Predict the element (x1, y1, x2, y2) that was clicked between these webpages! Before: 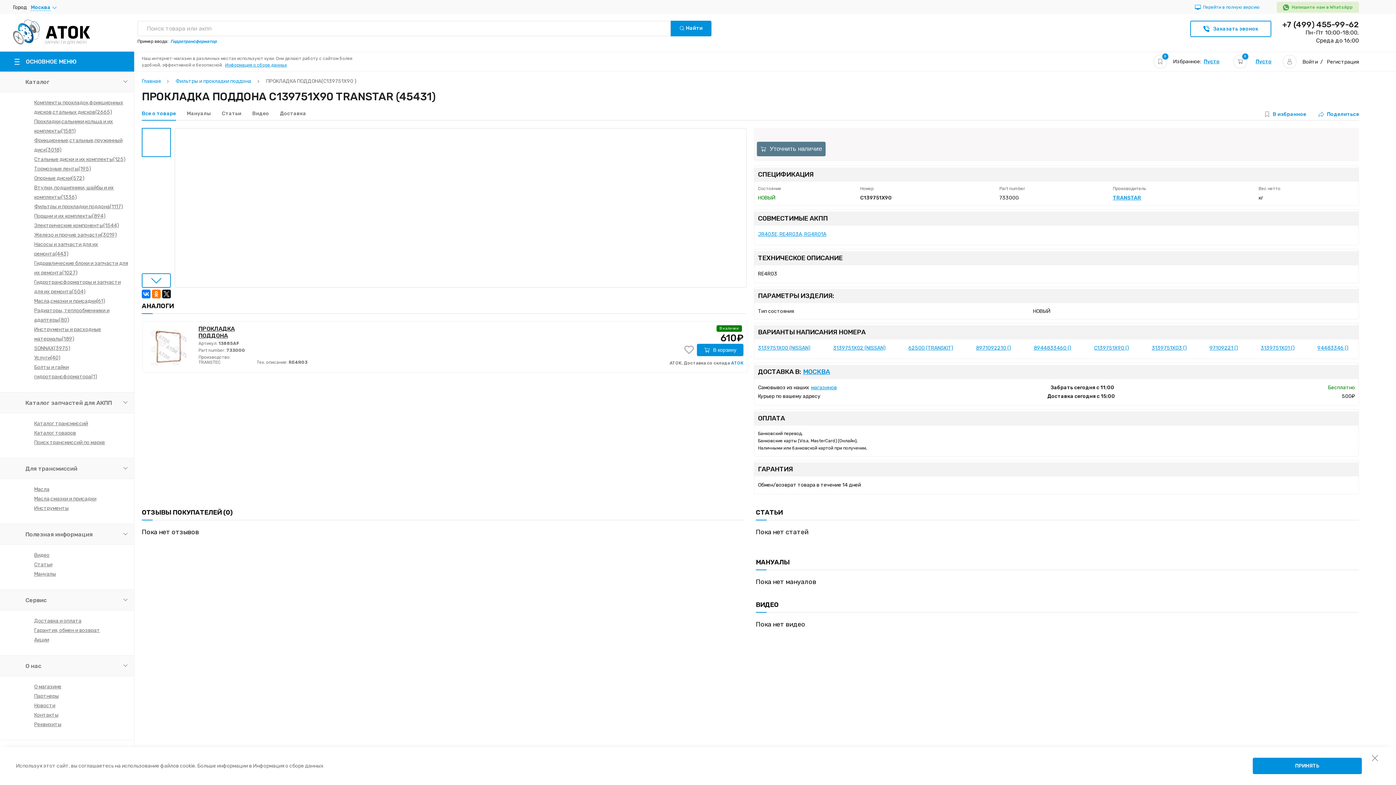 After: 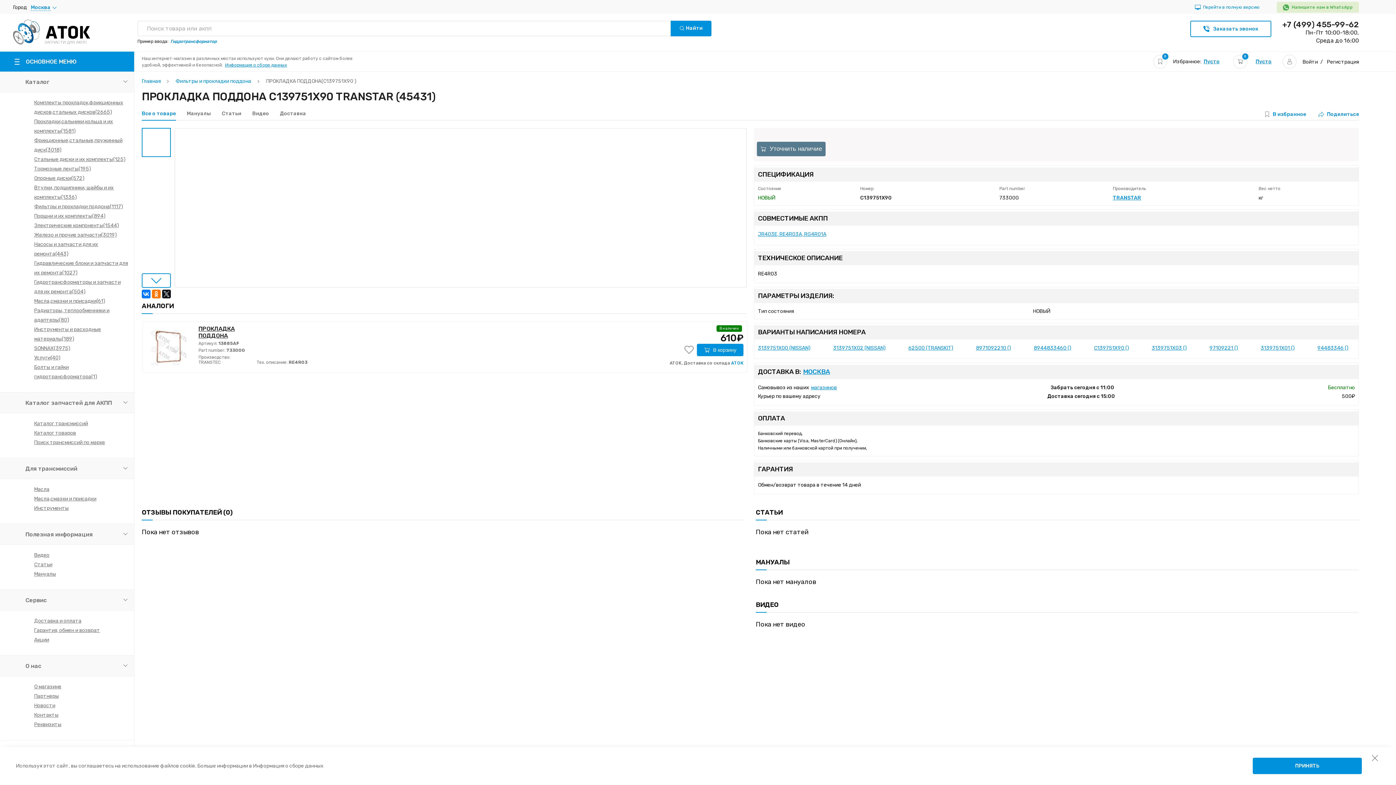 Action: bbox: (803, 368, 830, 376) label: МОСКВА